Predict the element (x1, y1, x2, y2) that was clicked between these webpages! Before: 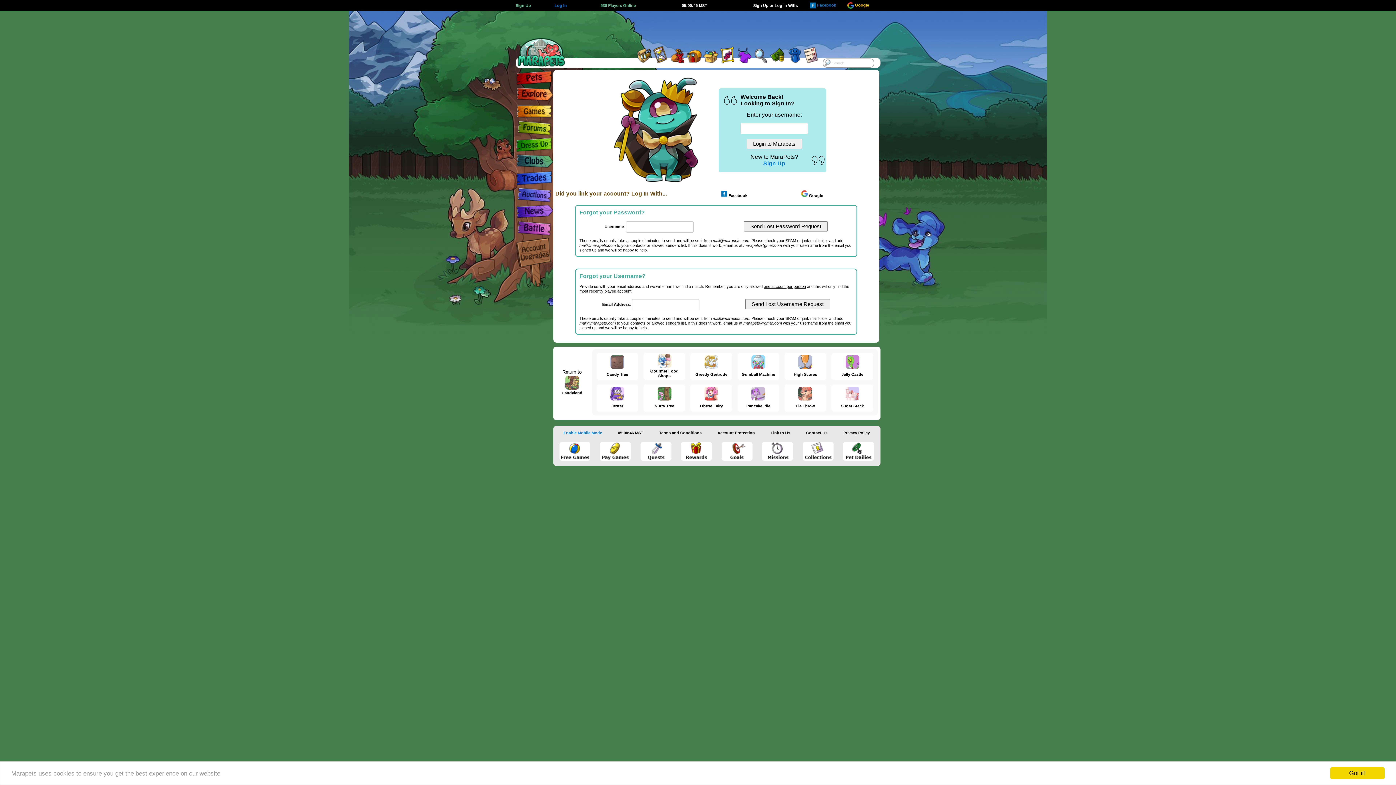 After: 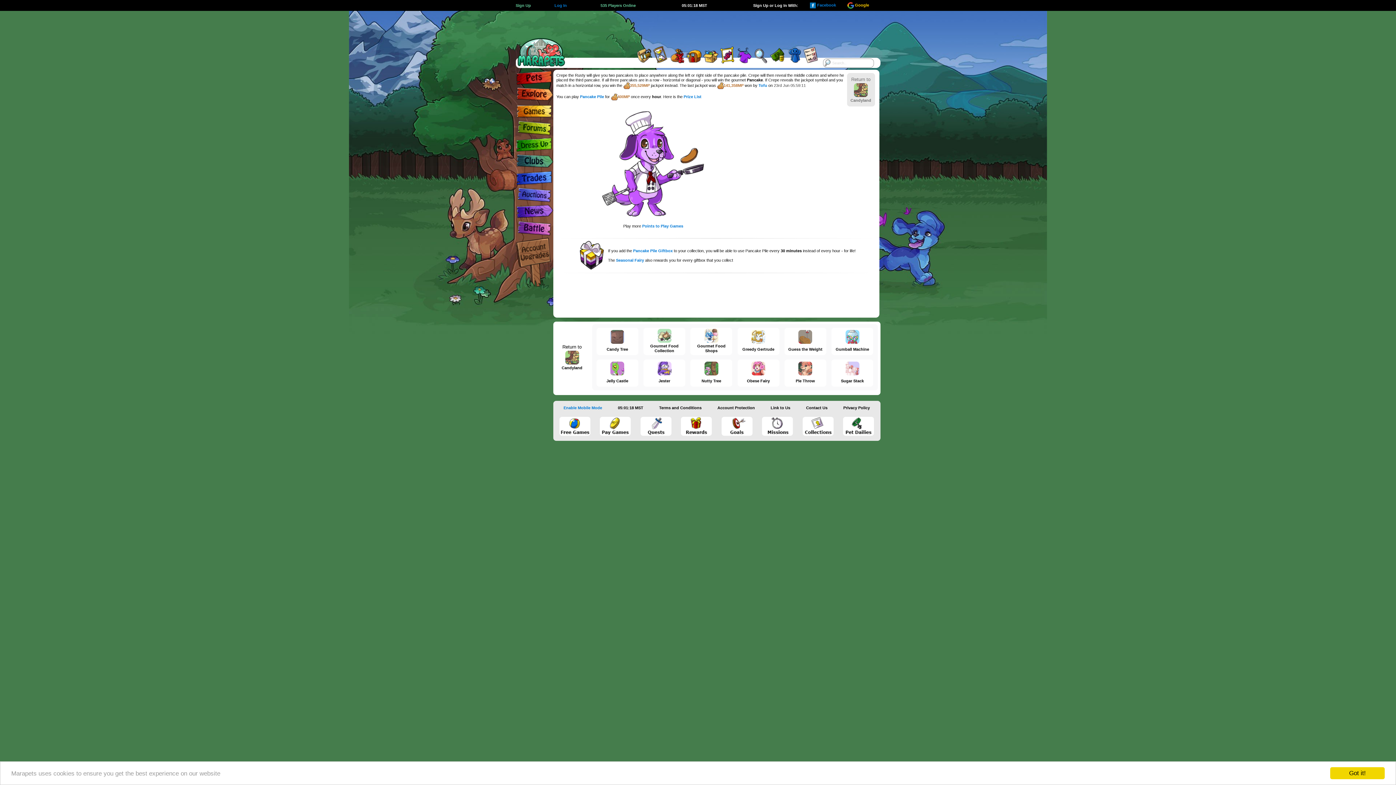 Action: label: Pancake Pile bbox: (735, 382, 781, 414)